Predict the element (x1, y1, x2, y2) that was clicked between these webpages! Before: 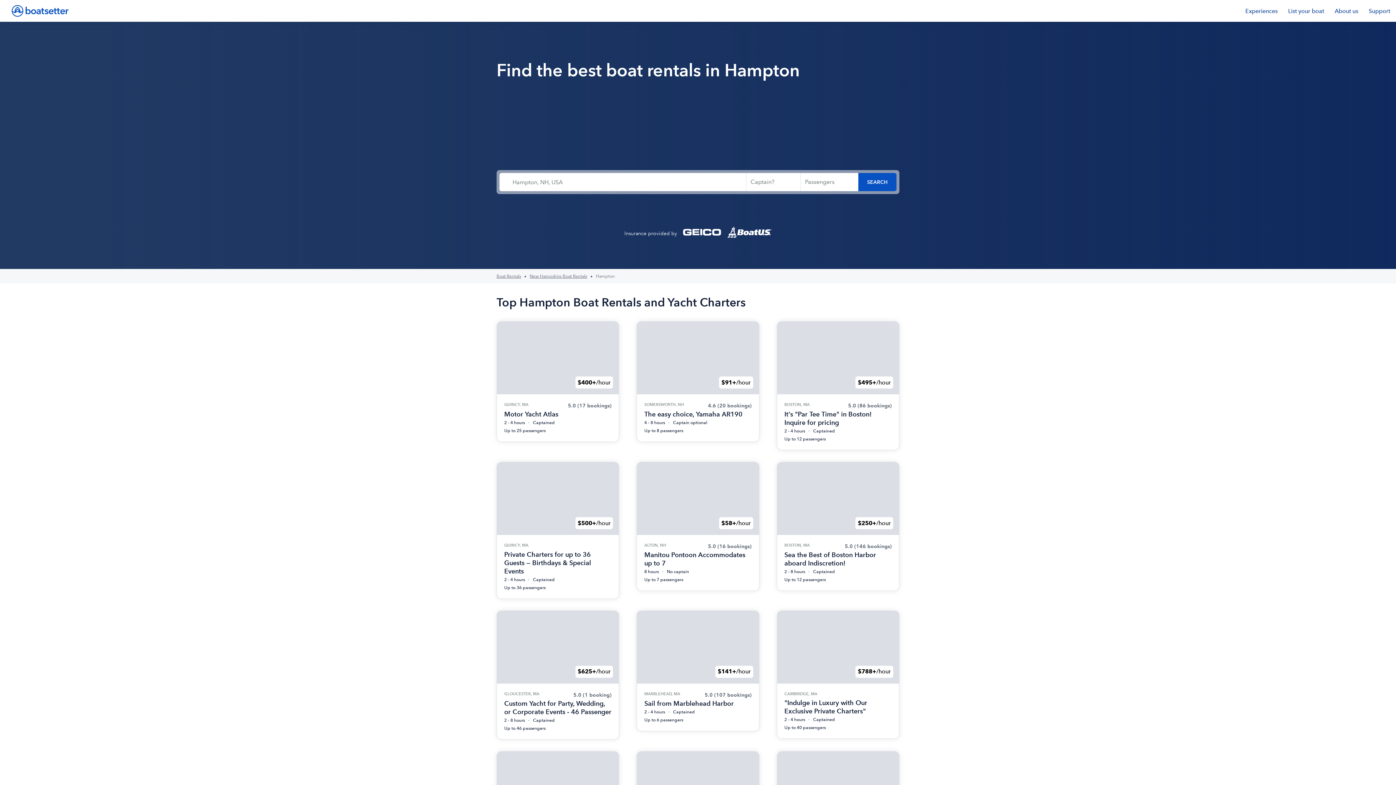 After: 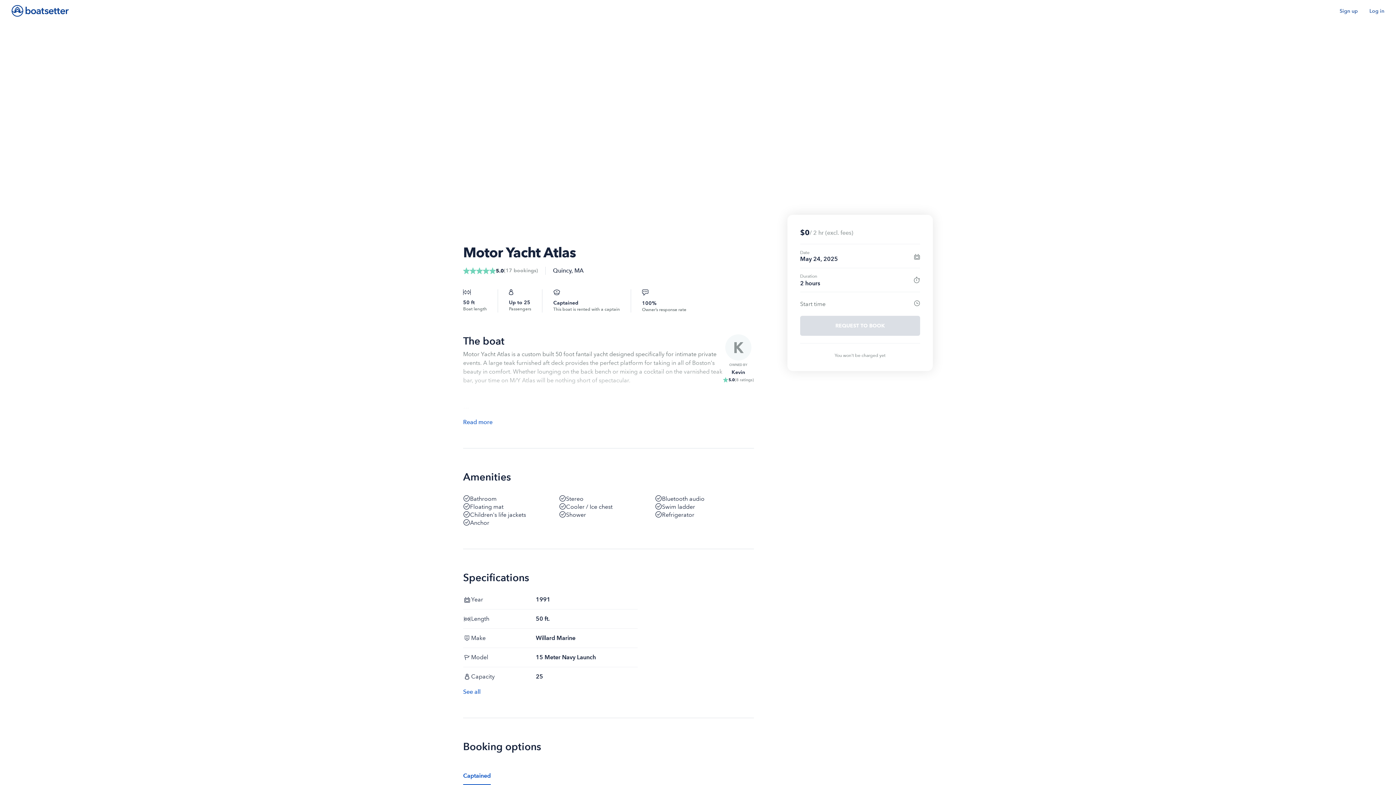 Action: bbox: (496, 321, 619, 442) label: $400+
/hour

QUINCY, MA

5.0 (17 bookings)
Motor Yacht Atlas
2 - 4 hours Captained
Up to 25 passengers